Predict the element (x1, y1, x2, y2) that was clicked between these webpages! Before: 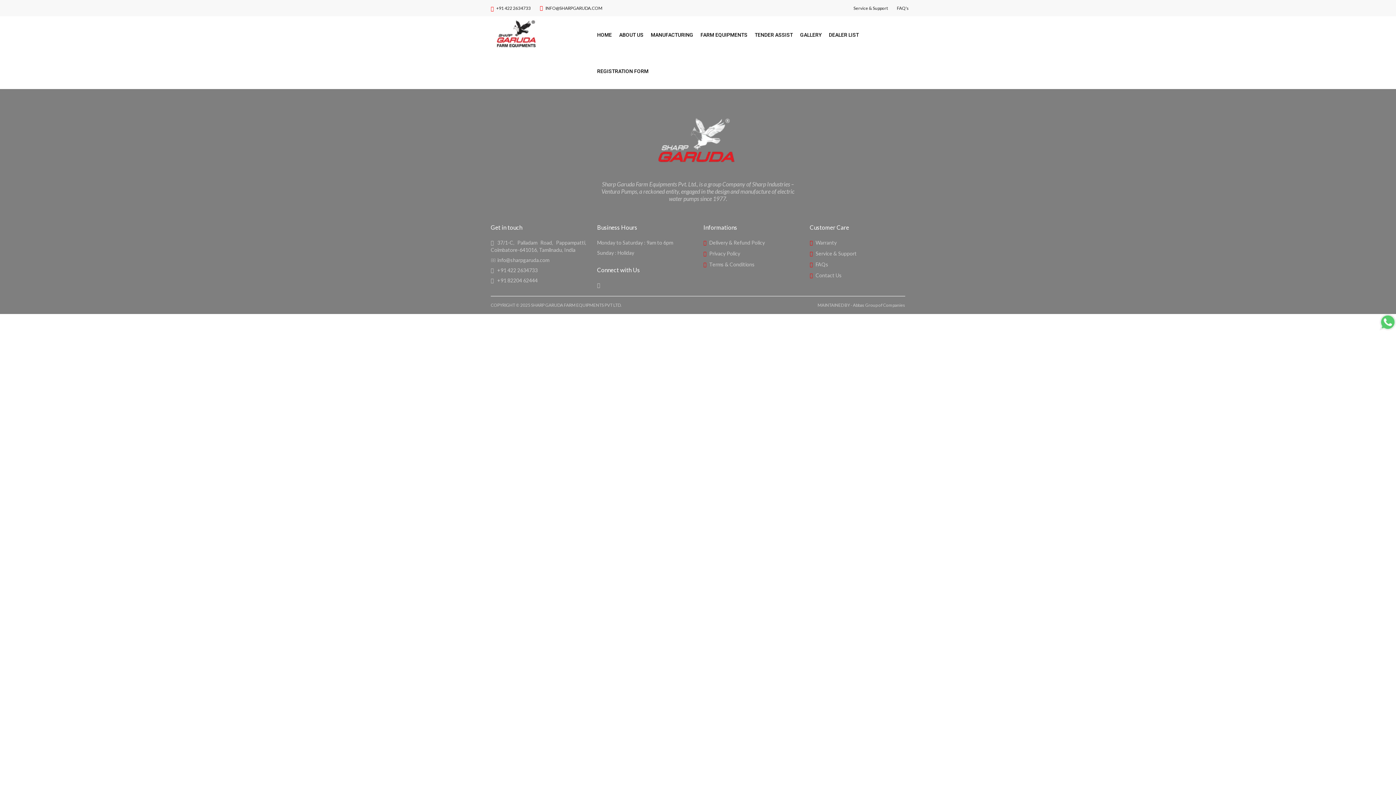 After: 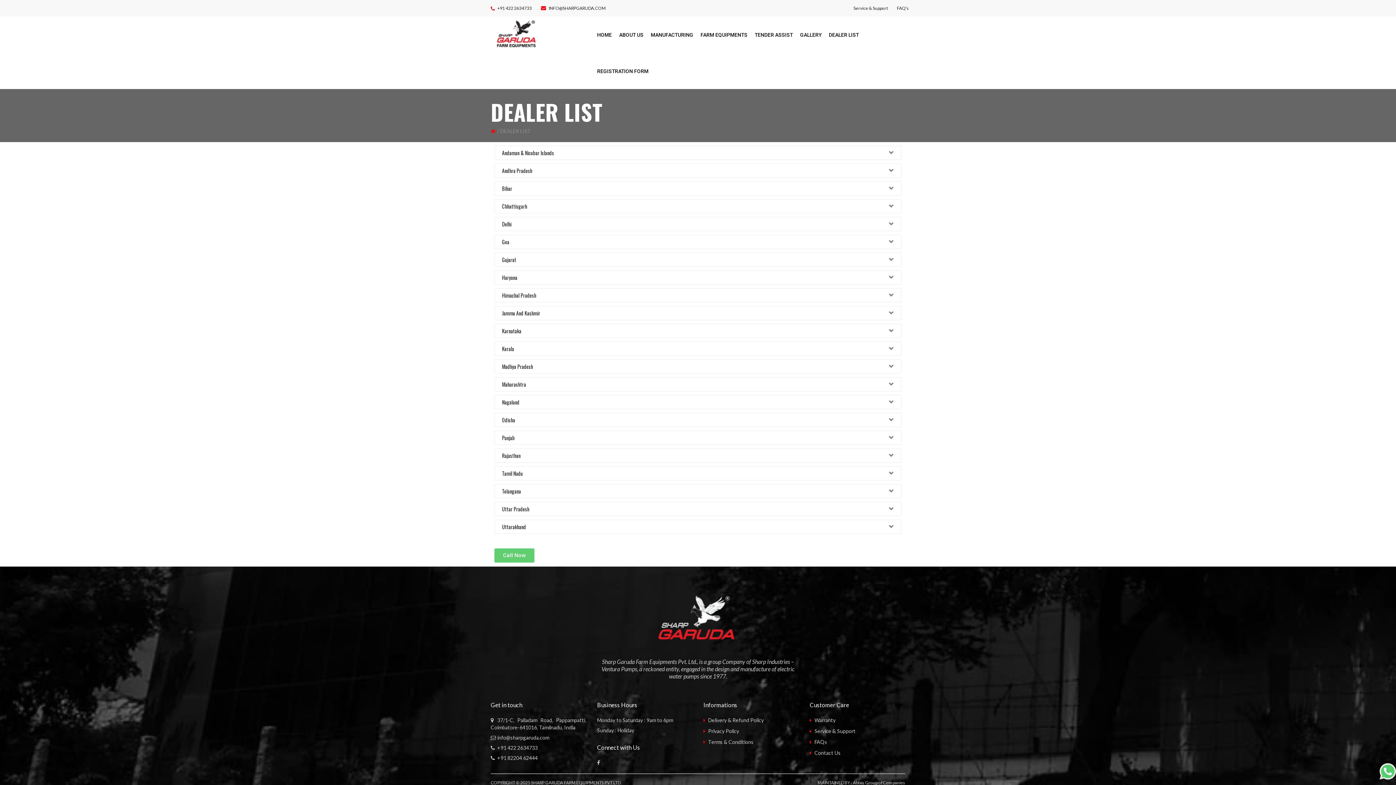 Action: bbox: (829, 32, 859, 37) label: DEALER LIST